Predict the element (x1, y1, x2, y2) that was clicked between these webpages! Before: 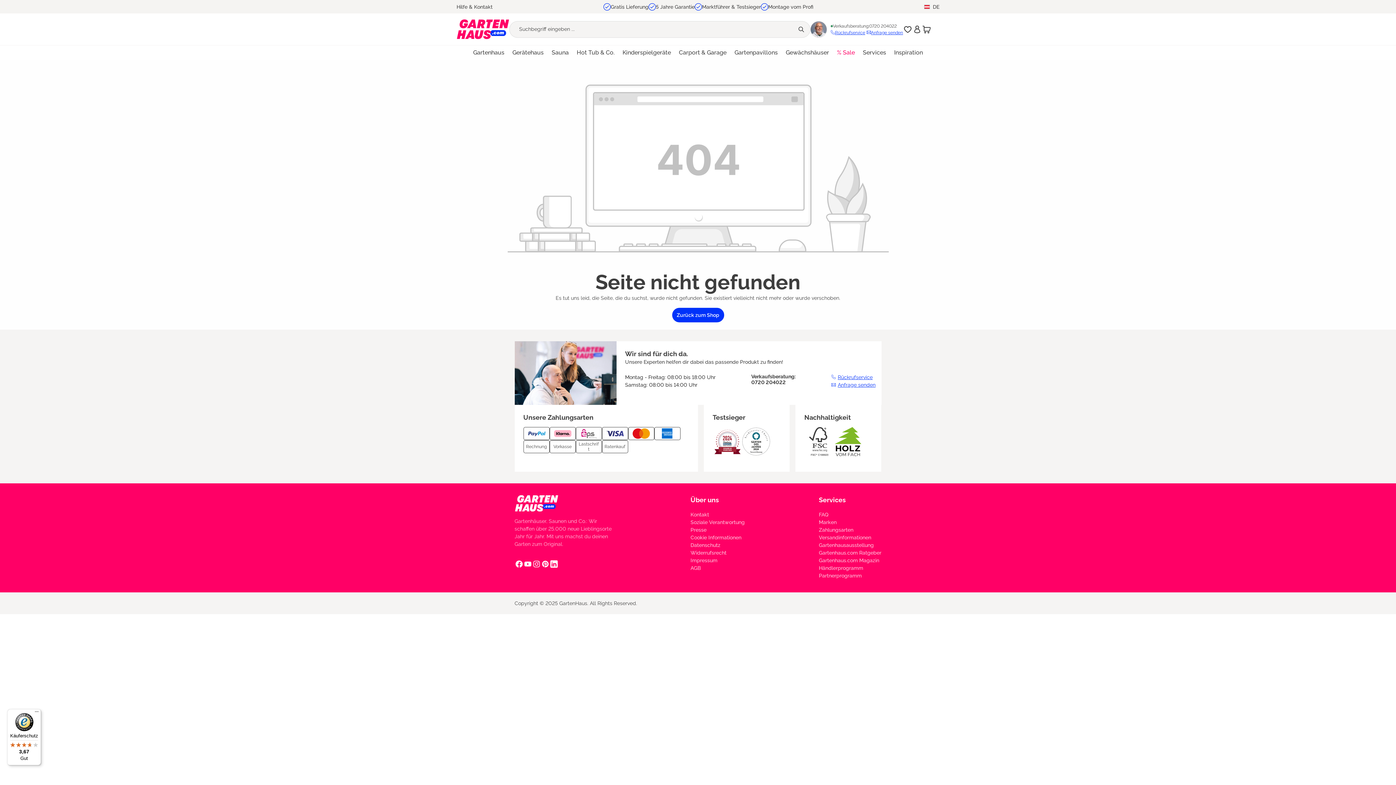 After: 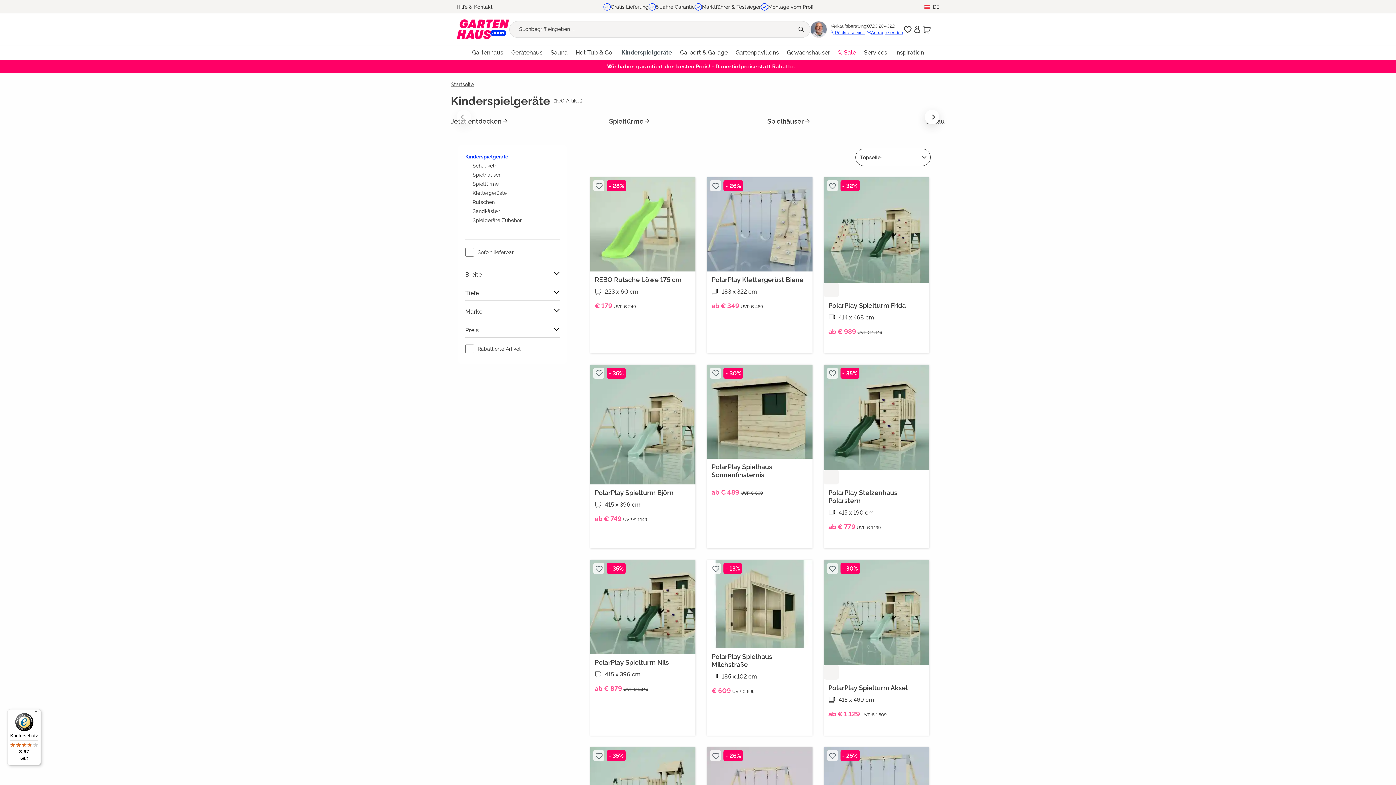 Action: bbox: (622, 45, 679, 59) label: Kinderspielgeräte